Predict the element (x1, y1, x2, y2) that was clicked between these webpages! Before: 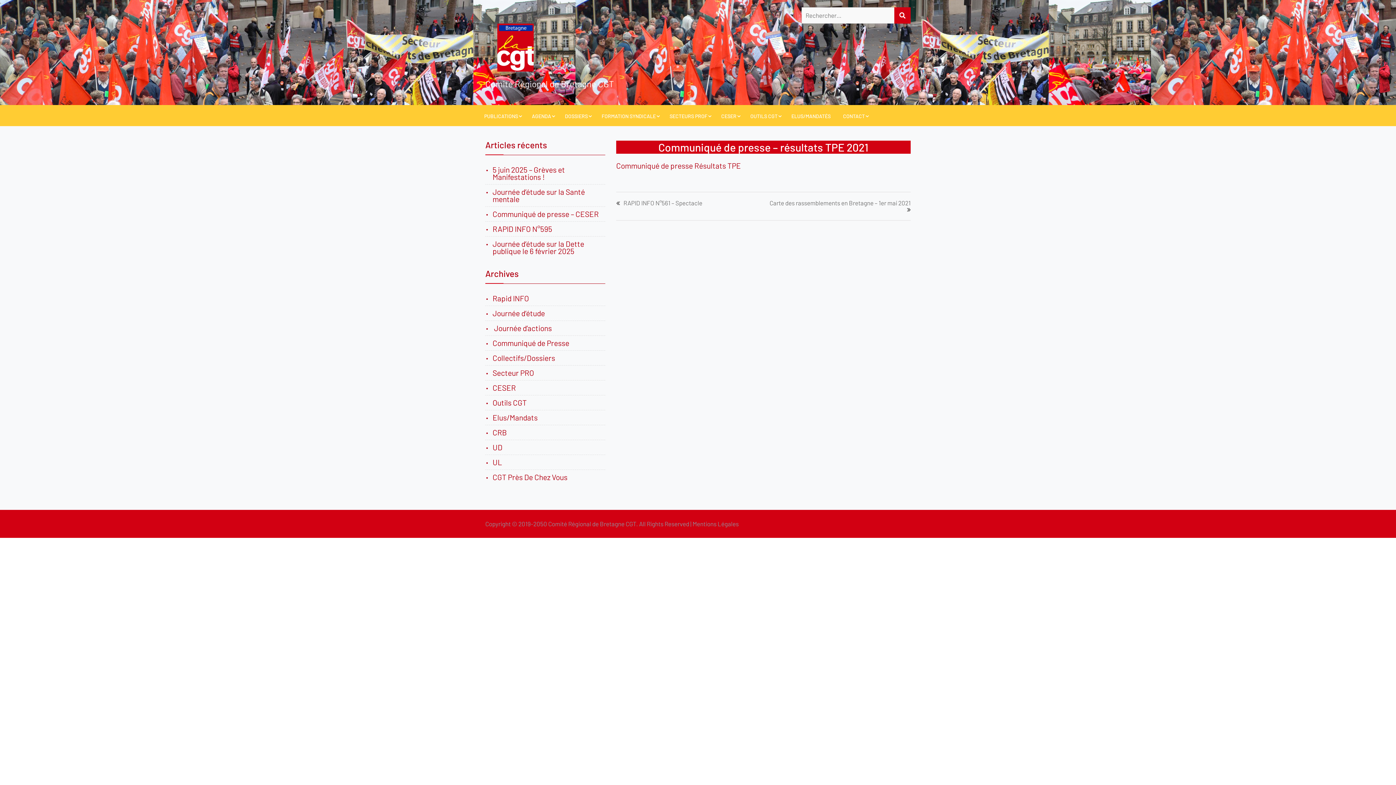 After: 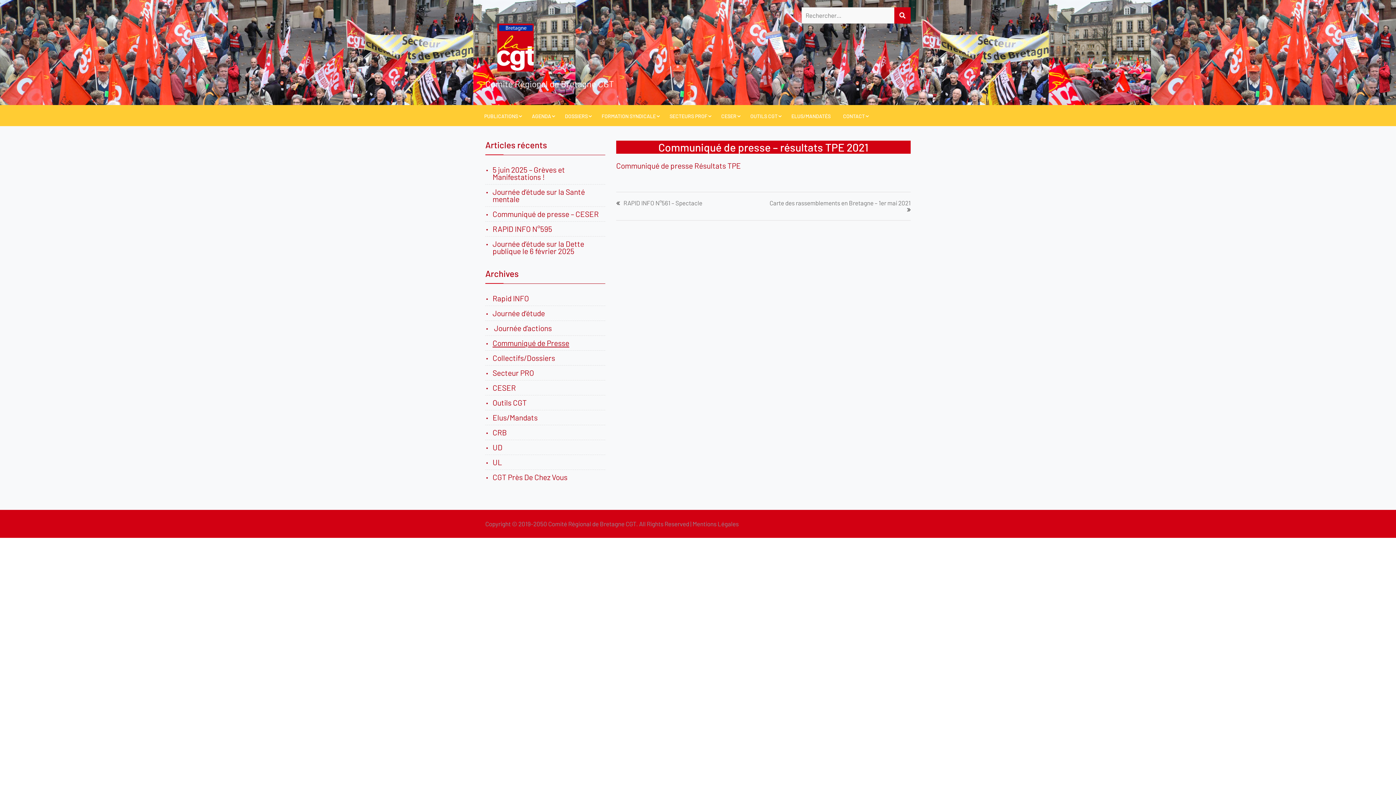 Action: bbox: (492, 338, 569, 347) label: Communiqué de Presse